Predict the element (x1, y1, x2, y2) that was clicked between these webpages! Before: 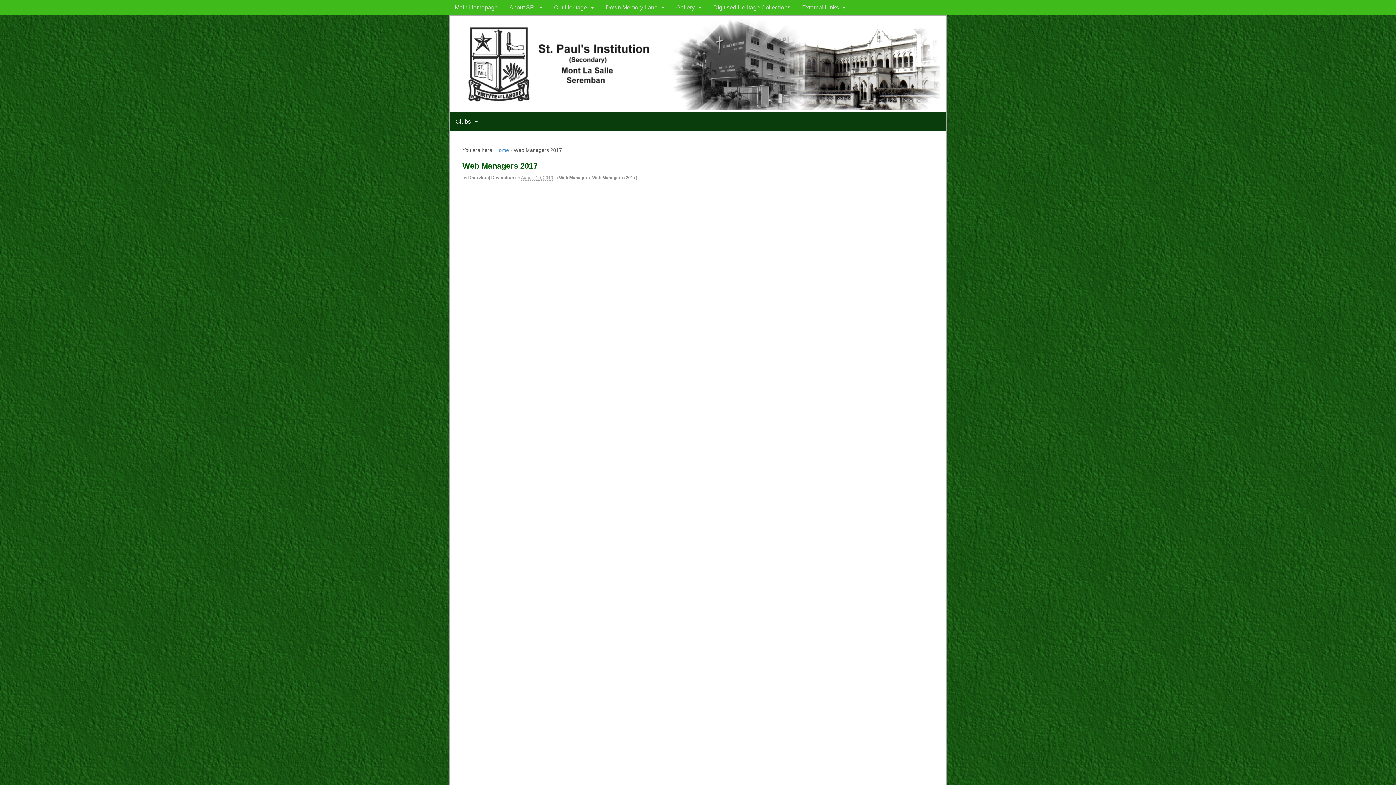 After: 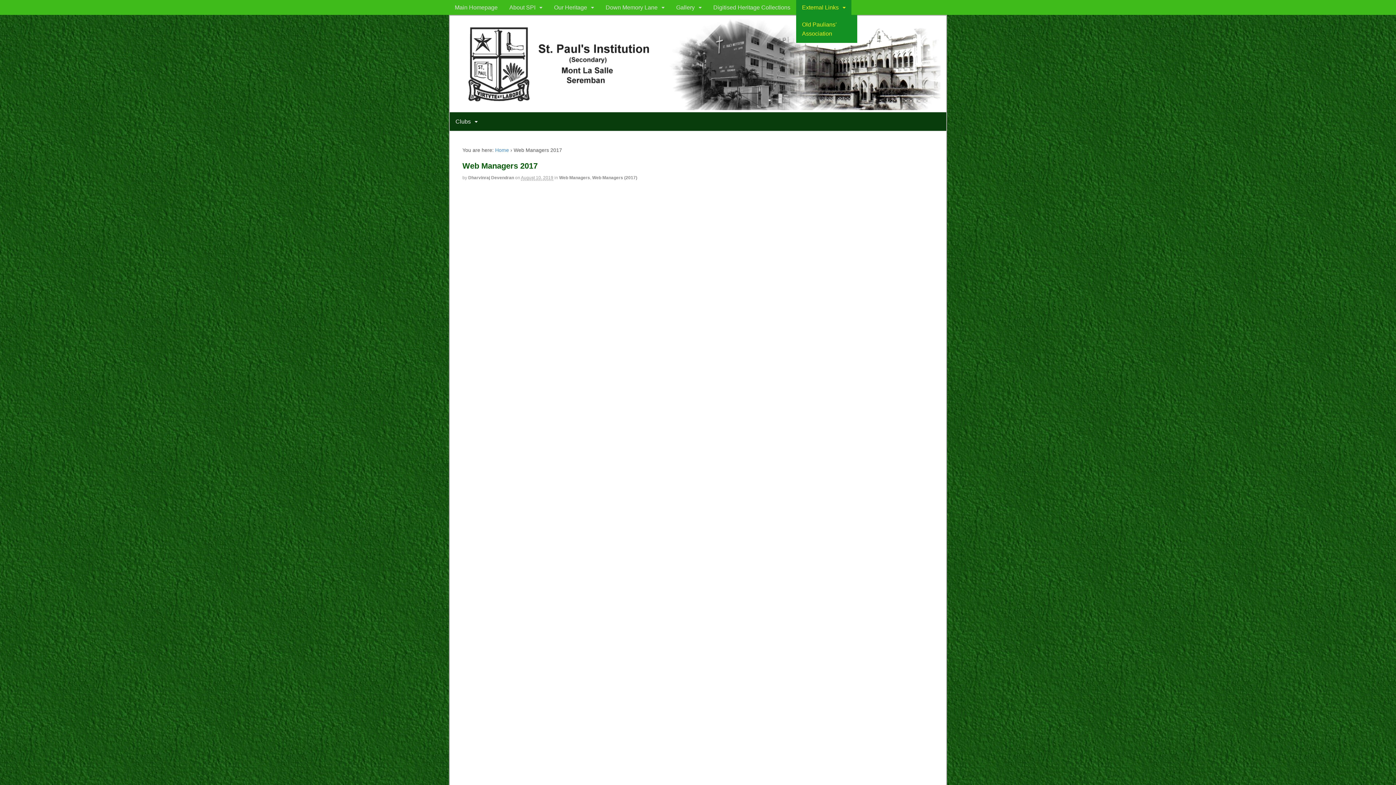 Action: bbox: (796, 0, 851, 14) label: External Links